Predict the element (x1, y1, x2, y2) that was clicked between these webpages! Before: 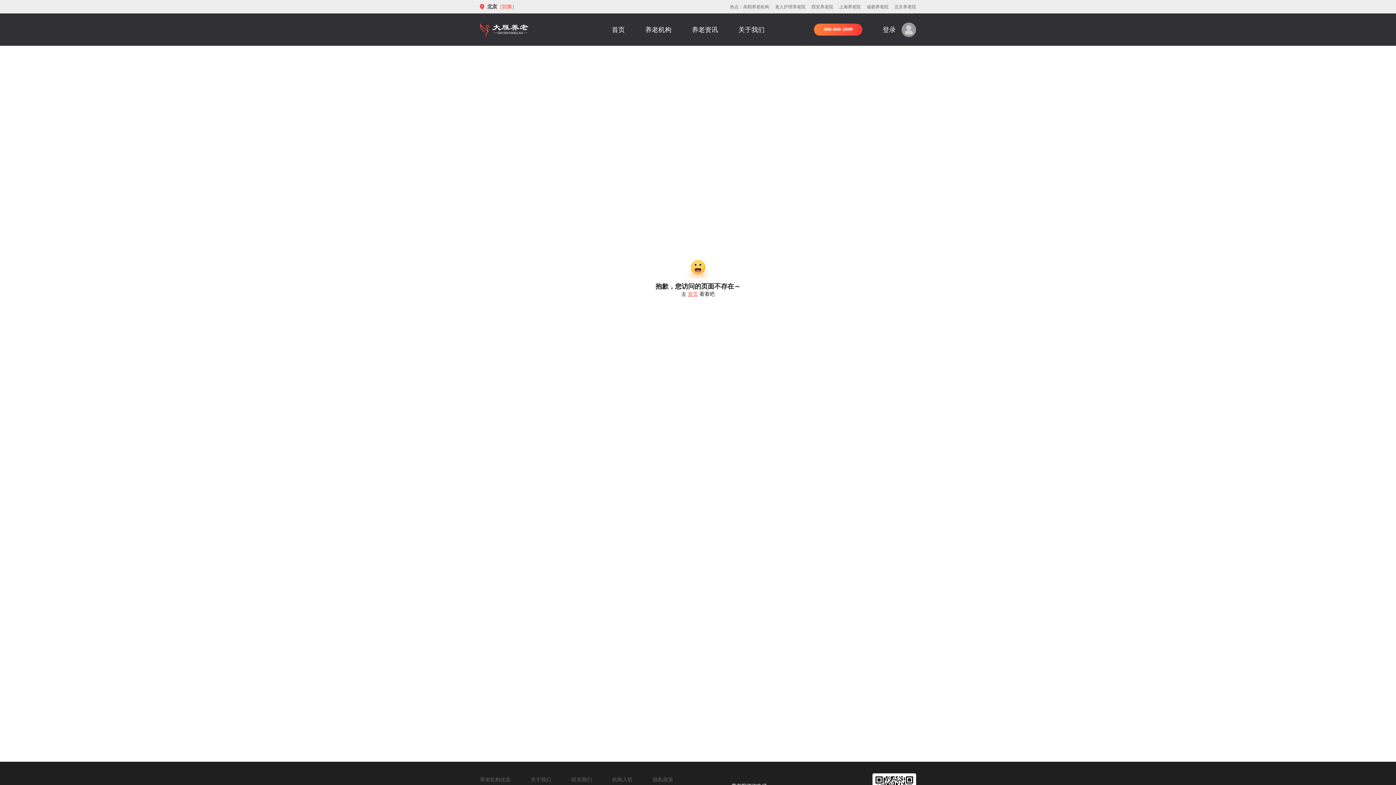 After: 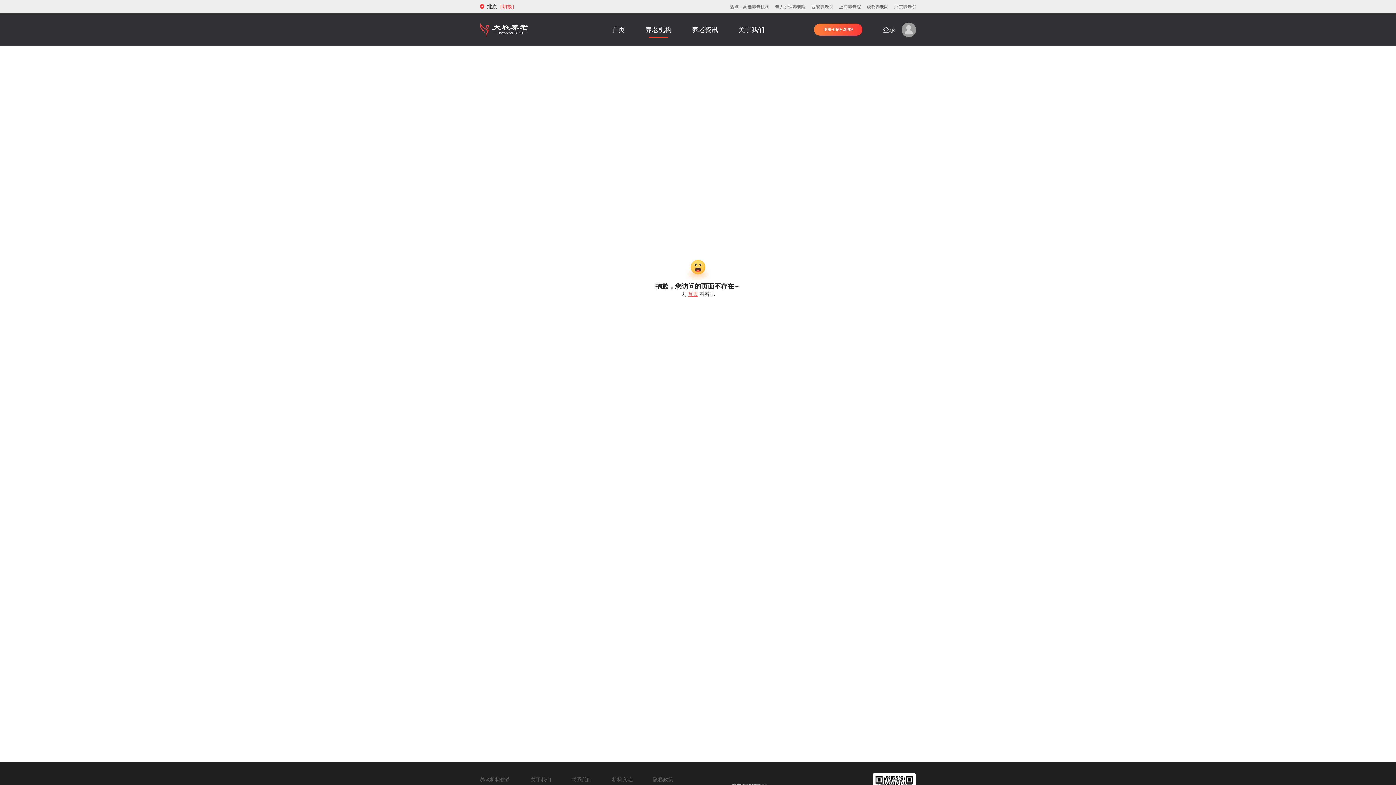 Action: bbox: (645, 26, 671, 33) label: 养老机构